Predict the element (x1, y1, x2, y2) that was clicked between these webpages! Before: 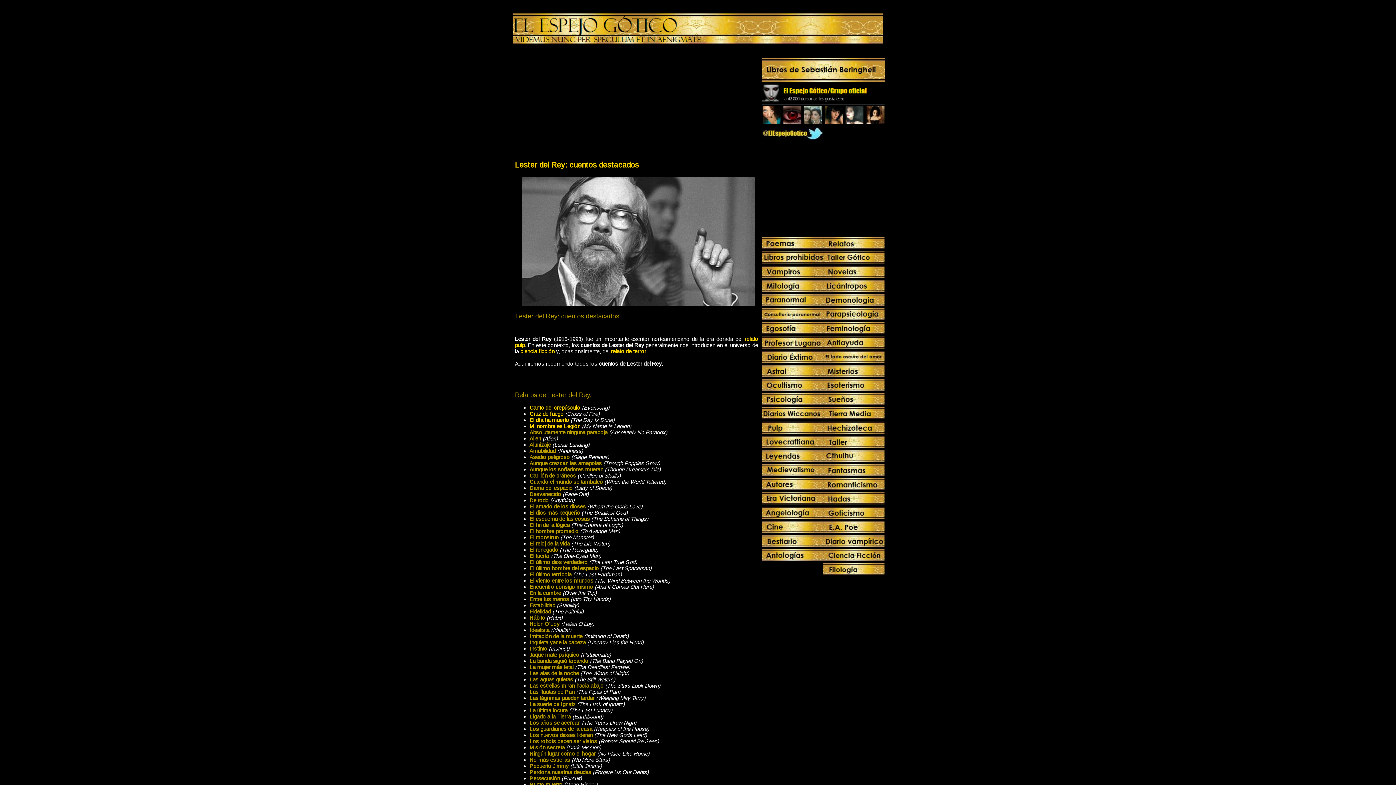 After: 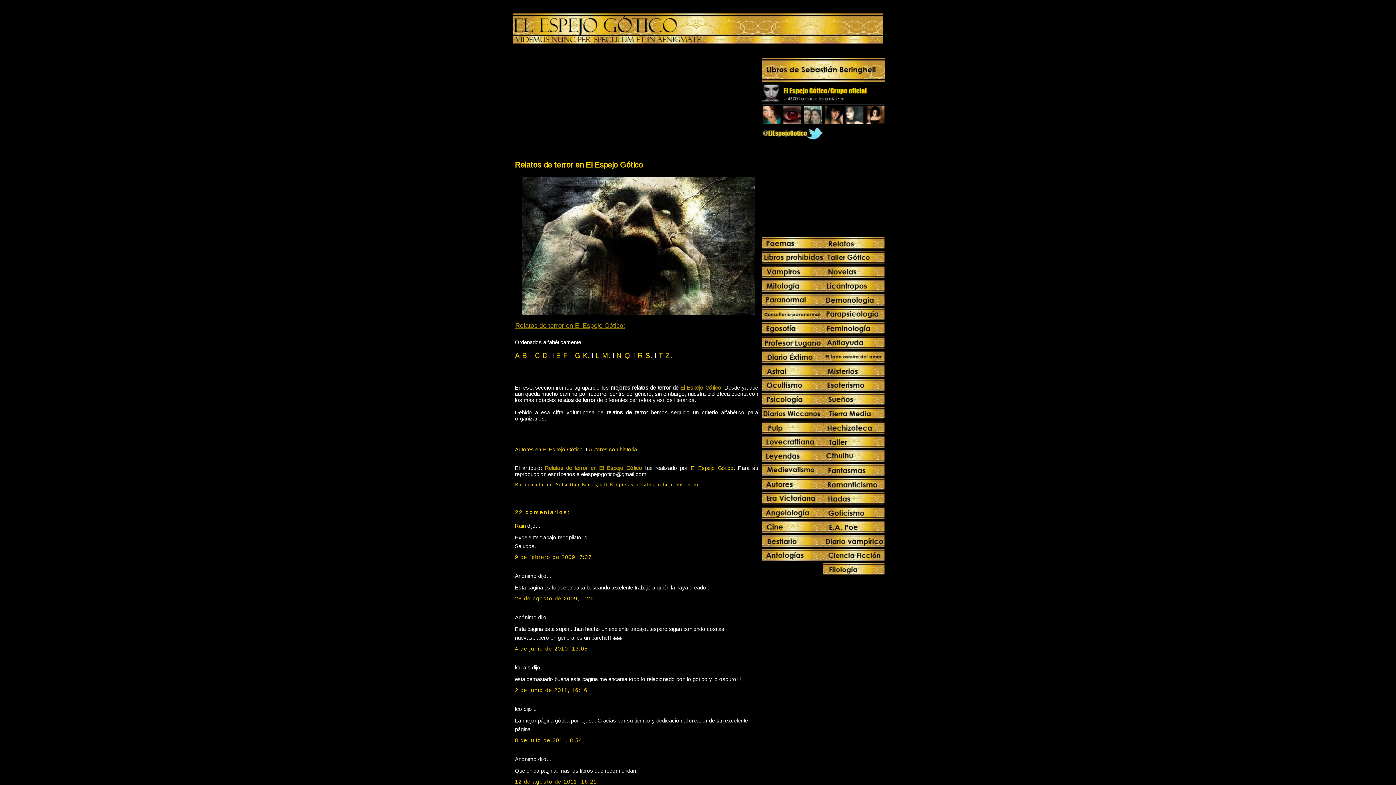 Action: label: relato de terror bbox: (611, 348, 646, 354)